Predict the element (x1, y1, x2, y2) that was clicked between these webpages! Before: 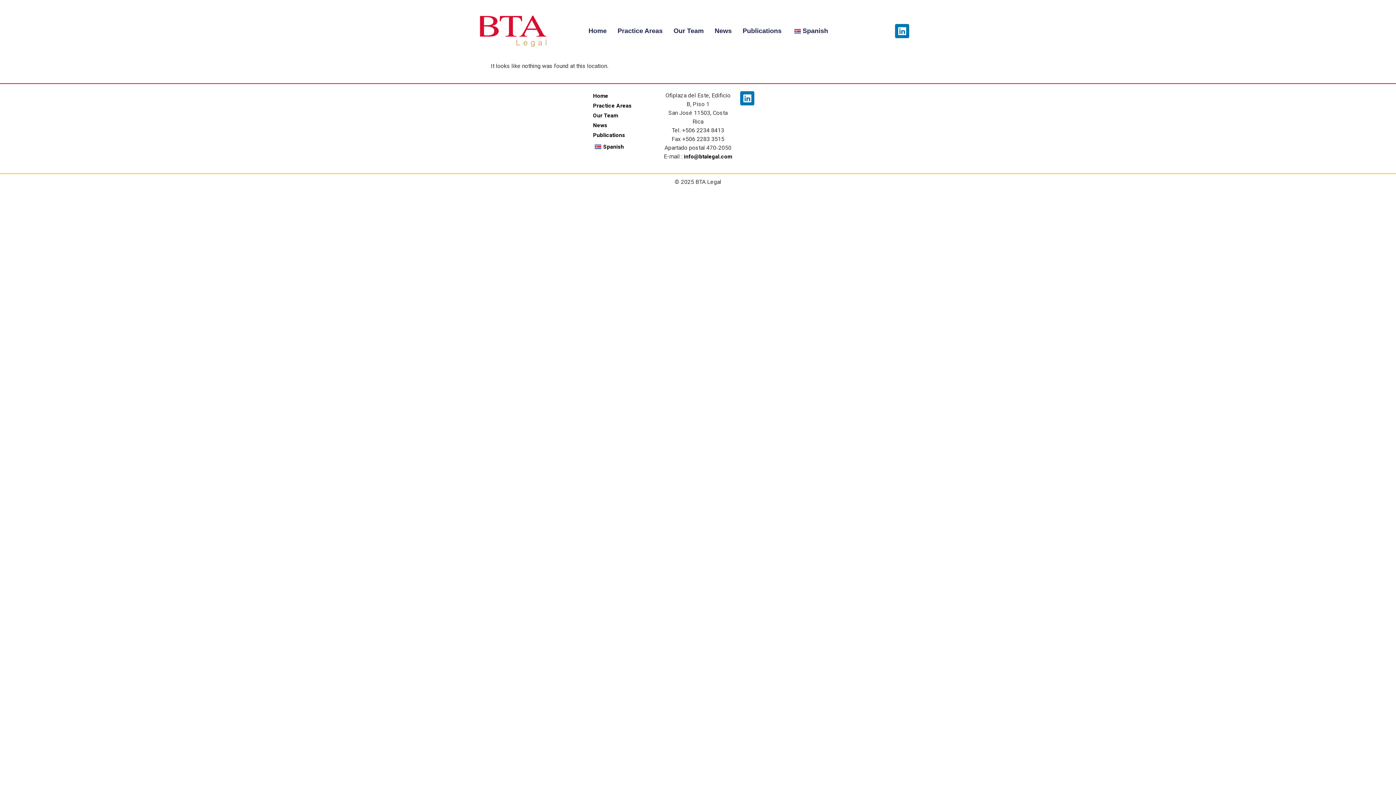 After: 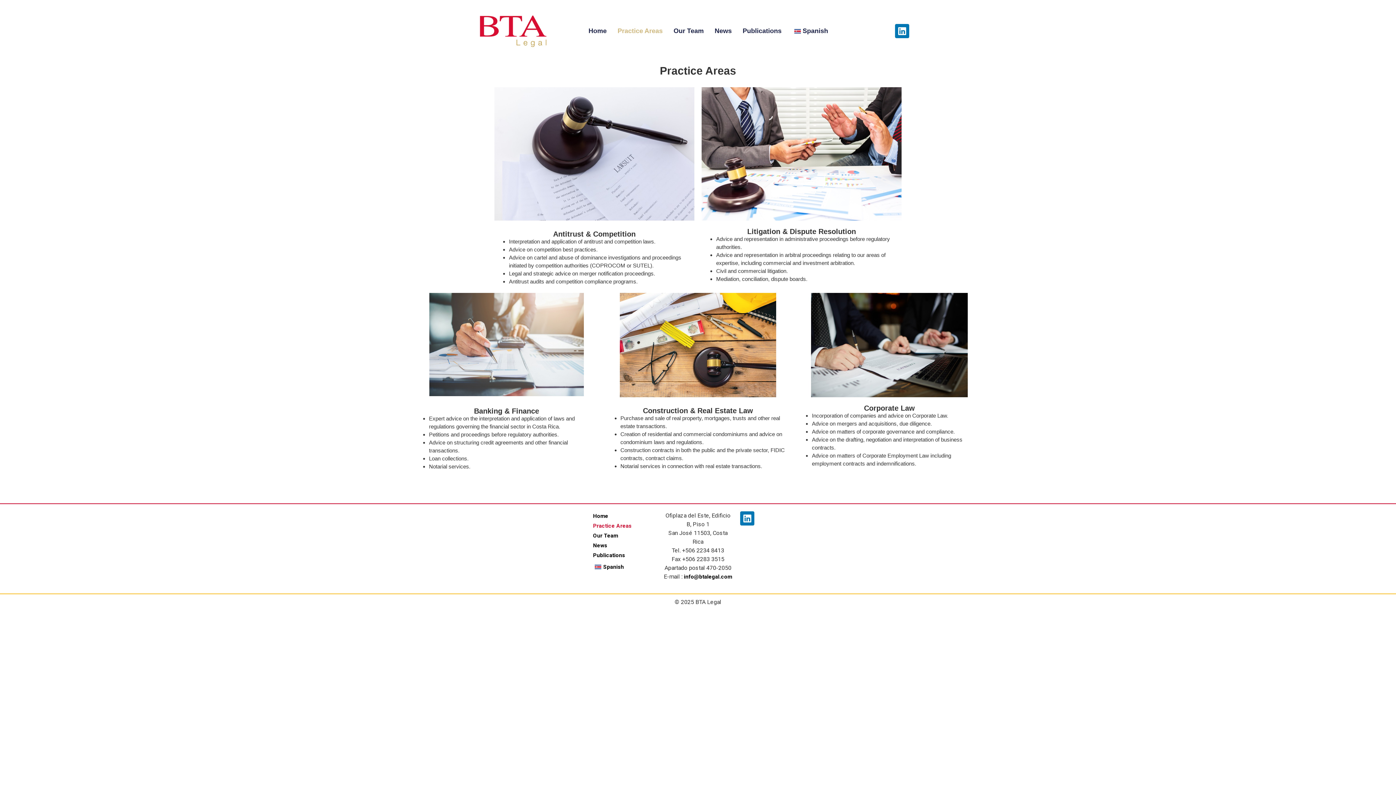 Action: bbox: (617, 27, 662, 34) label: Practice Areas